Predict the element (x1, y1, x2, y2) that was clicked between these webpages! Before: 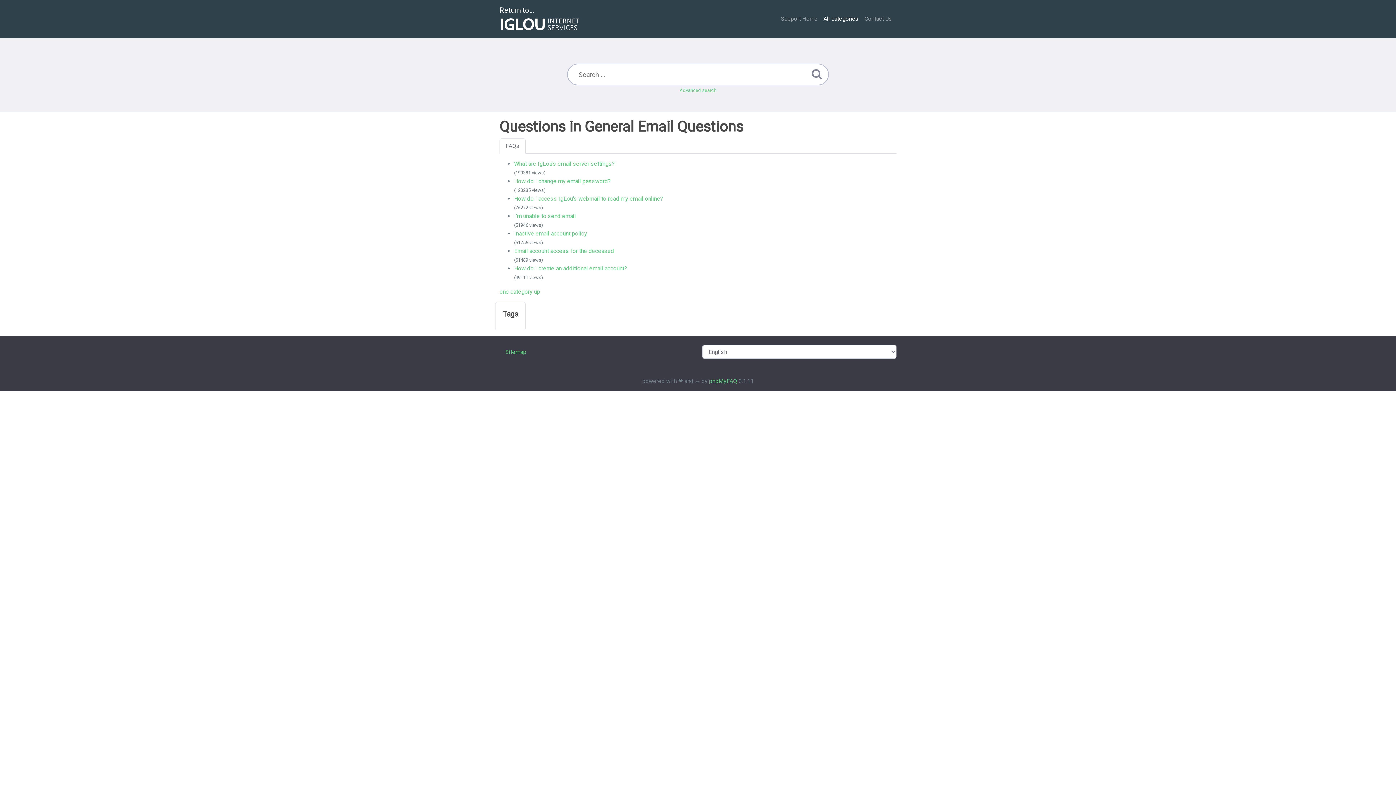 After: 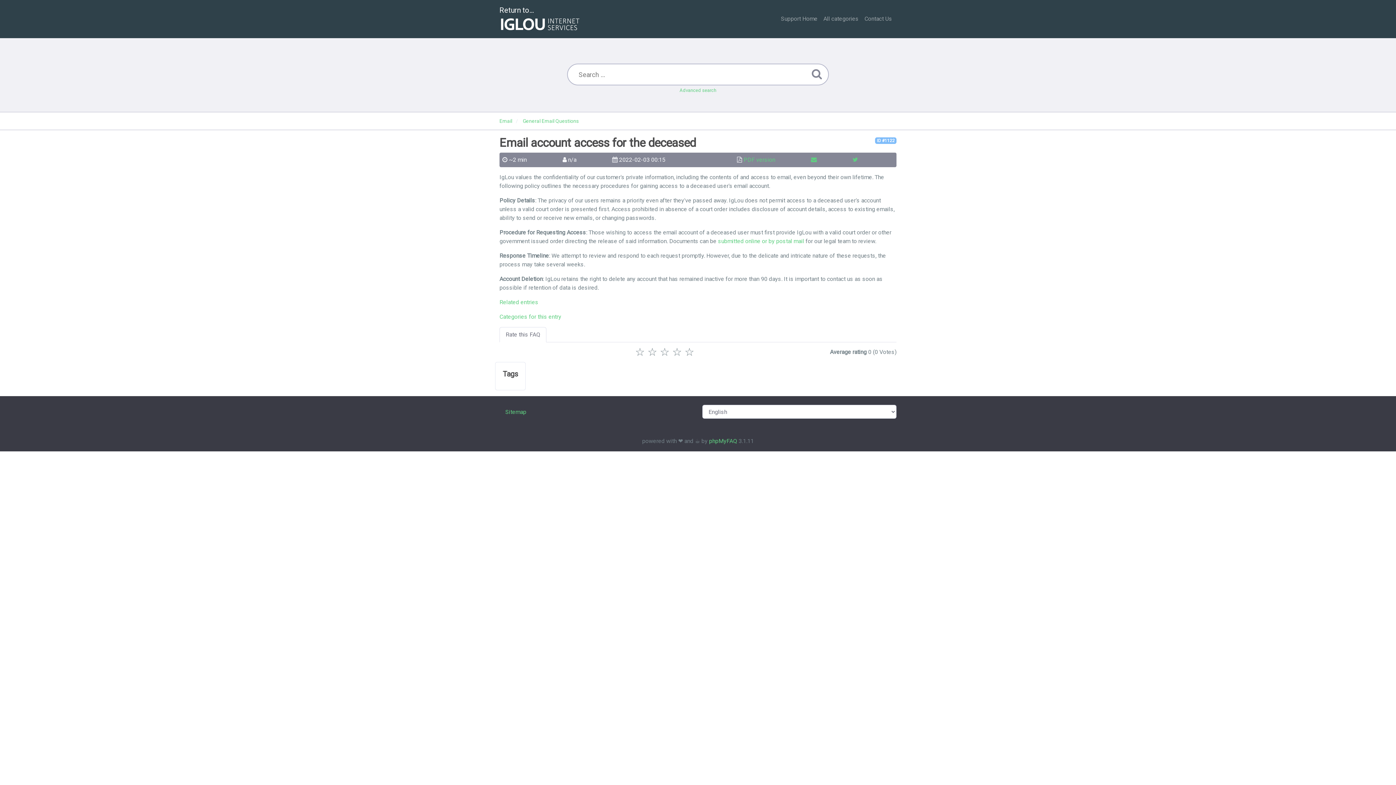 Action: bbox: (514, 247, 614, 254) label: Email account access for the deceased